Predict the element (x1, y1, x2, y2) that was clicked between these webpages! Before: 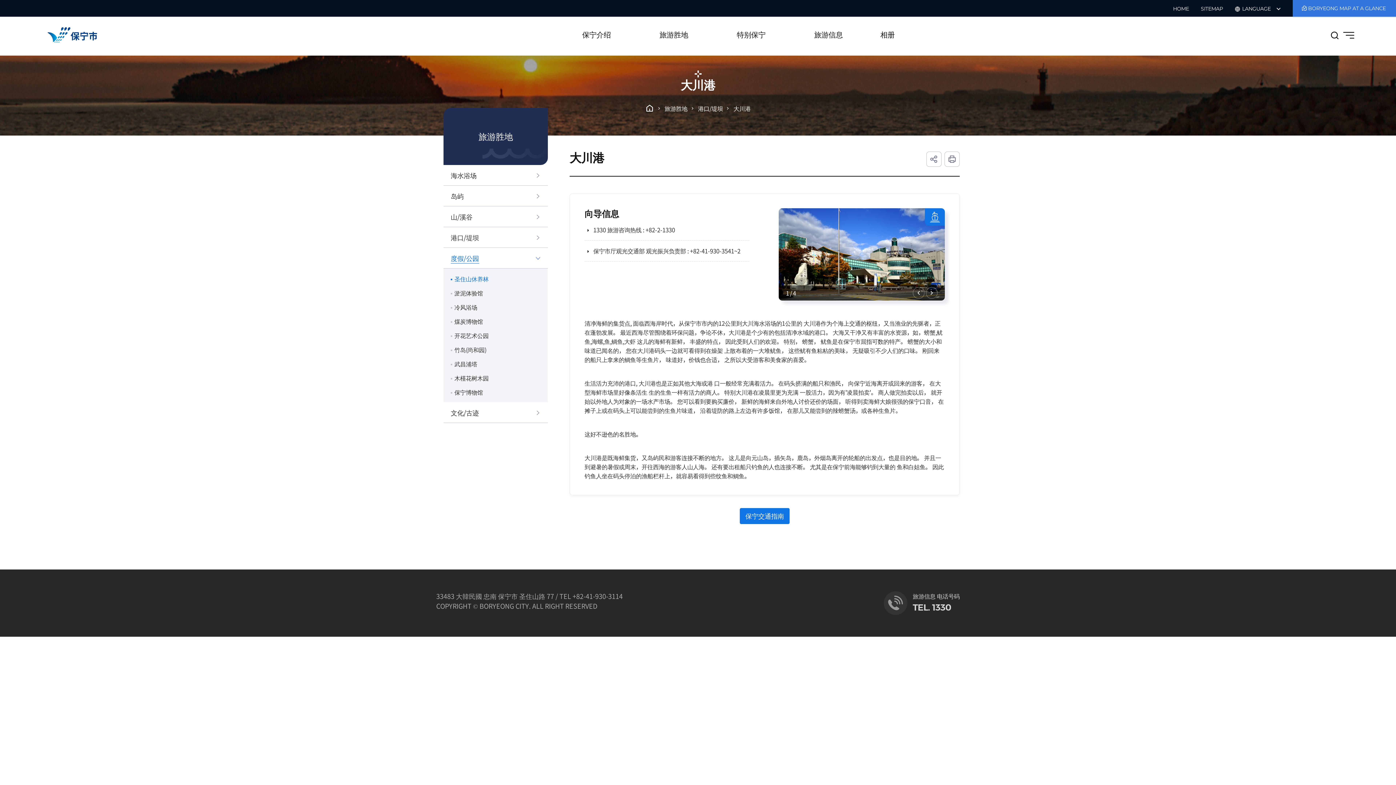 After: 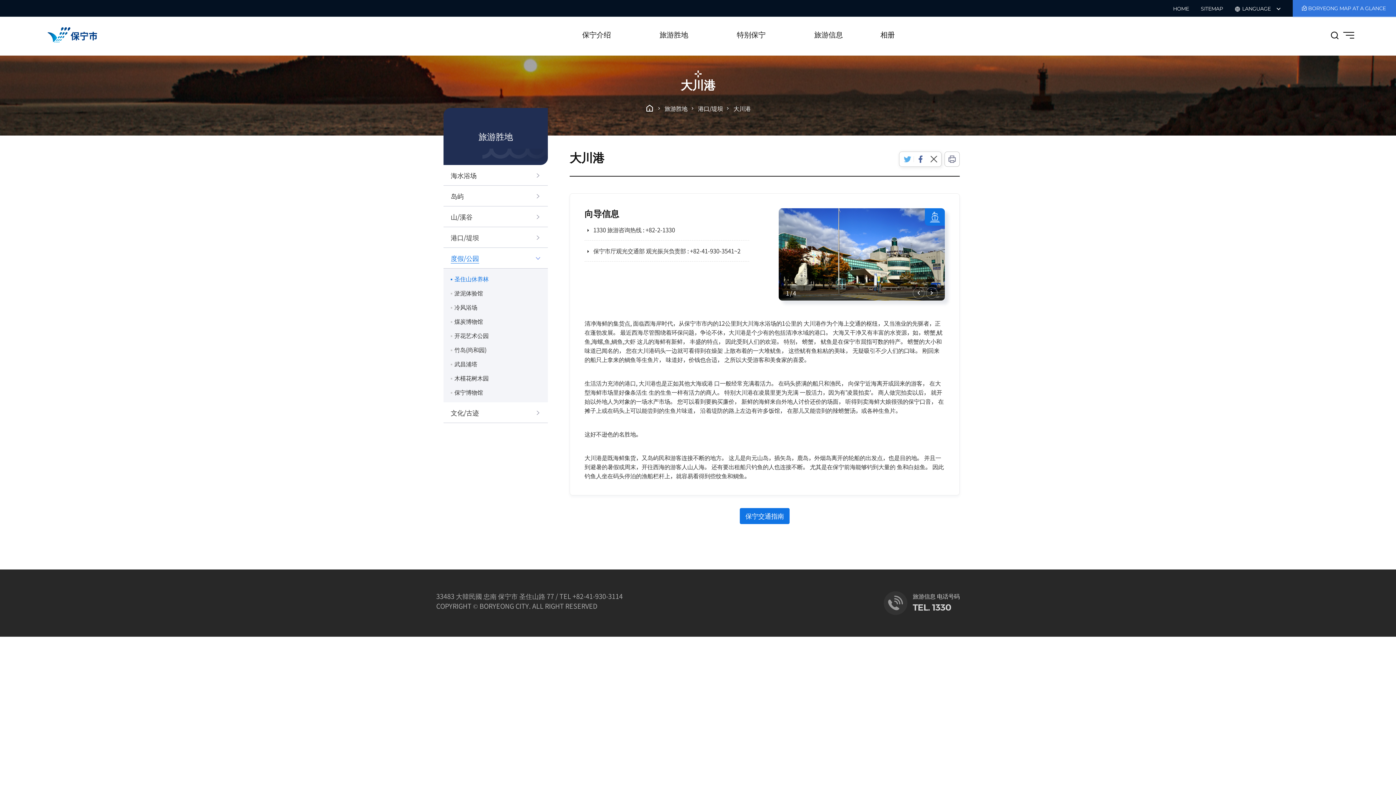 Action: bbox: (926, 151, 941, 166) label: SNS열기